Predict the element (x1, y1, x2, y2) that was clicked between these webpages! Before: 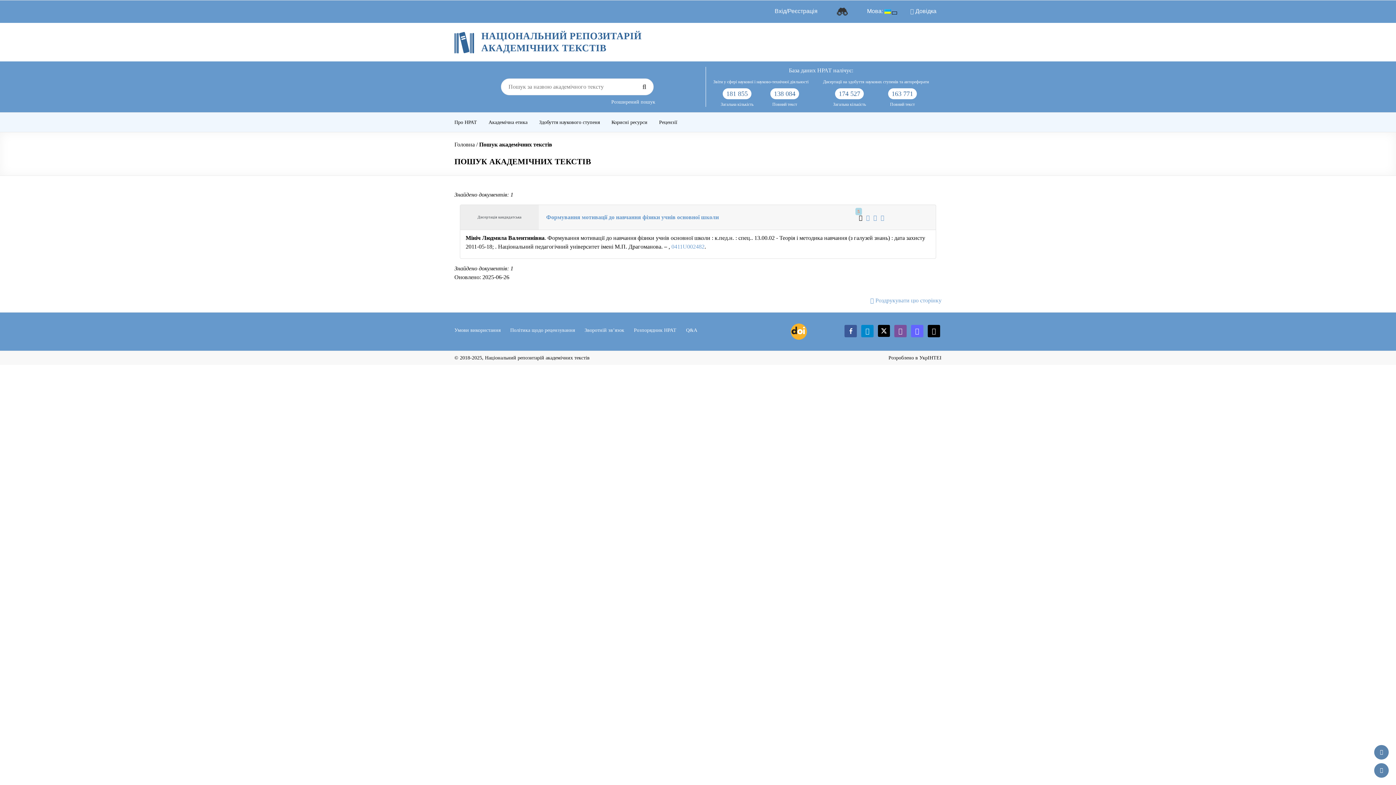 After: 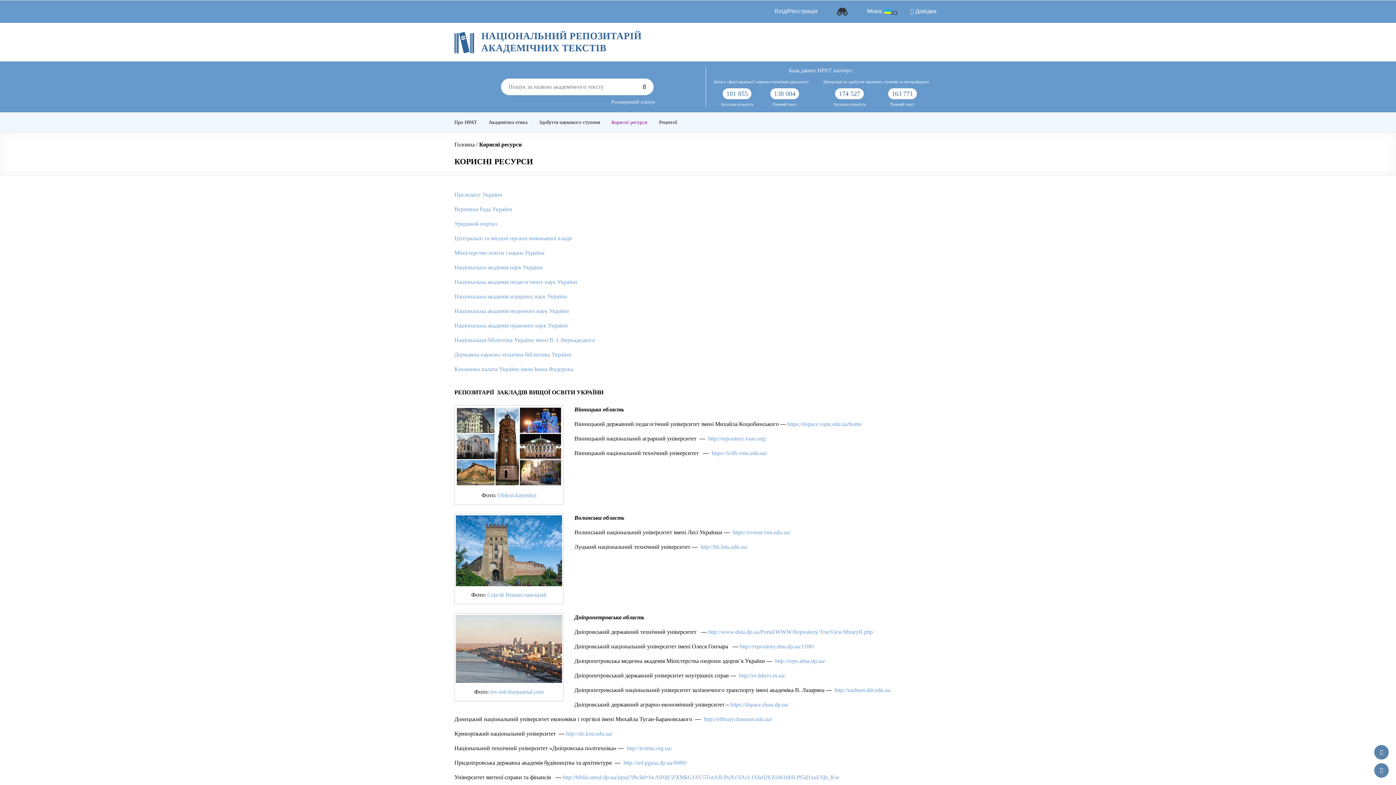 Action: bbox: (611, 119, 647, 125) label: Корисні ресурси